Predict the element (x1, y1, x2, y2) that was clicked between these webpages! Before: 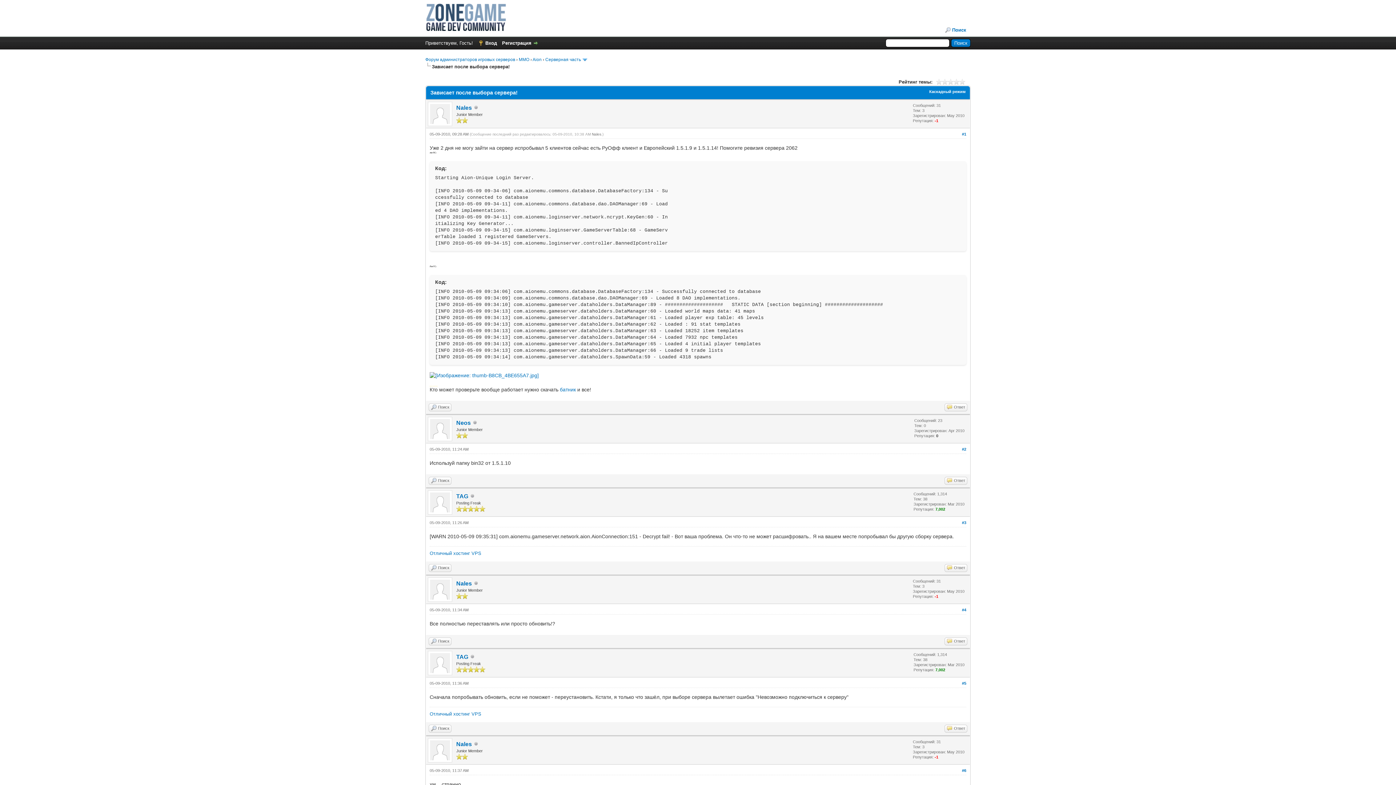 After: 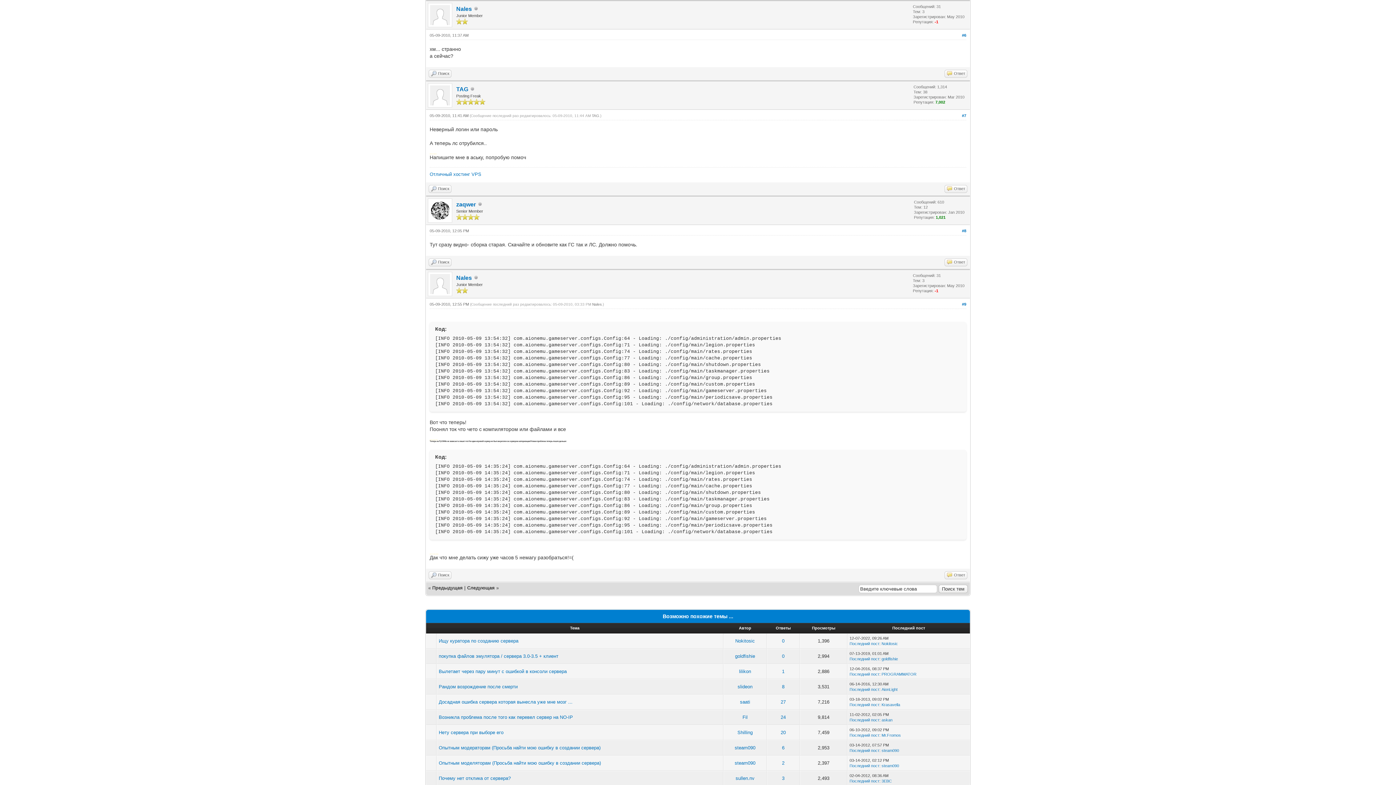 Action: bbox: (962, 768, 966, 773) label: #6